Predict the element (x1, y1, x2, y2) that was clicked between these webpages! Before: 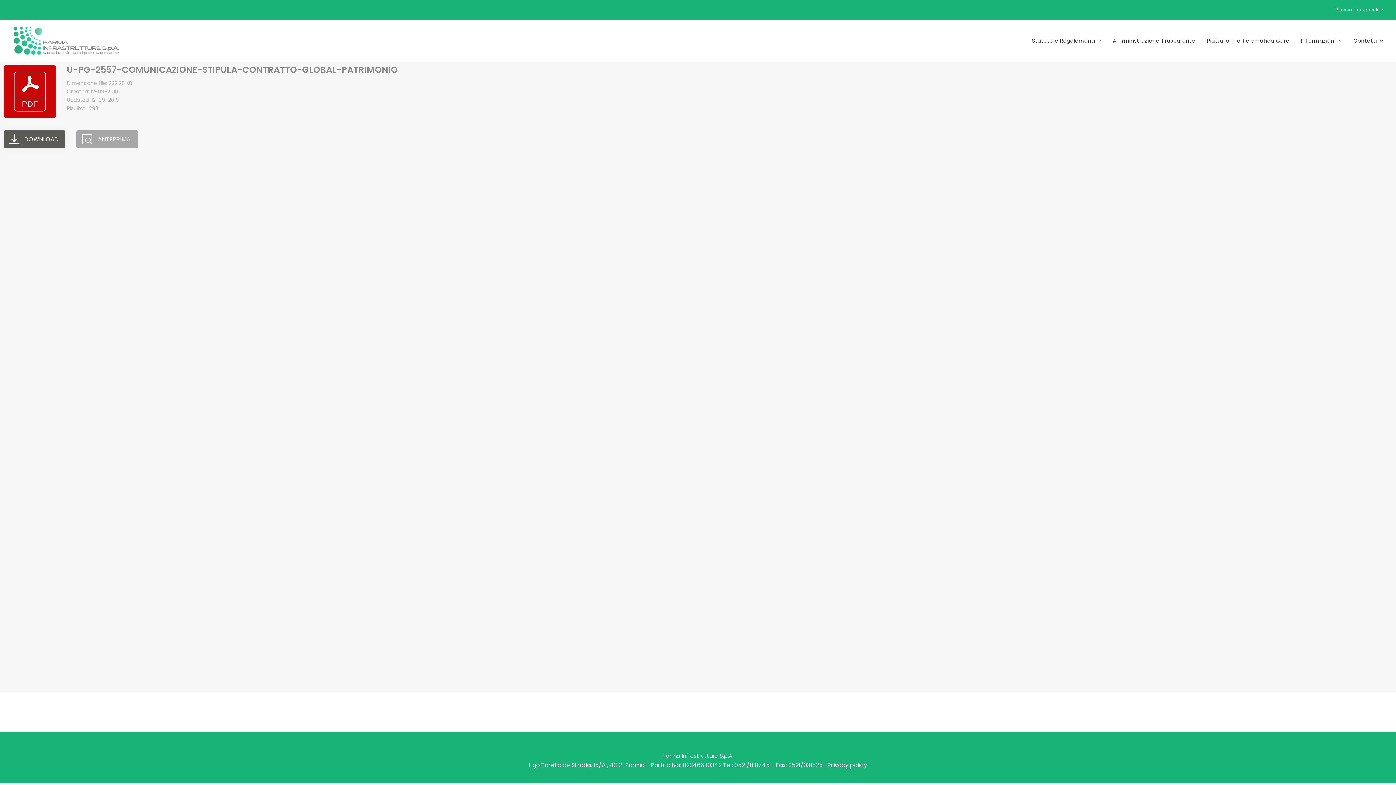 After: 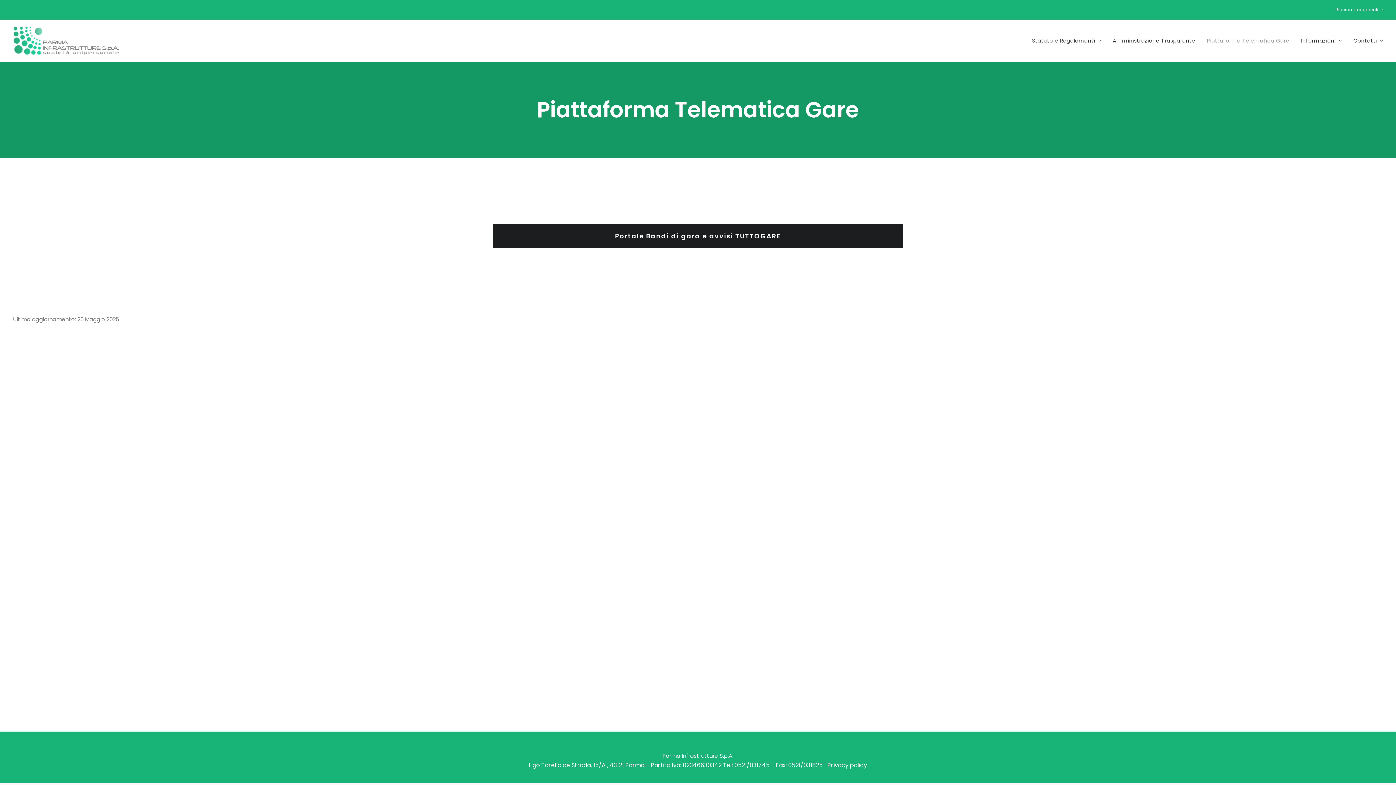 Action: label: Piattaforma Telematica Gare bbox: (1202, 19, 1294, 61)